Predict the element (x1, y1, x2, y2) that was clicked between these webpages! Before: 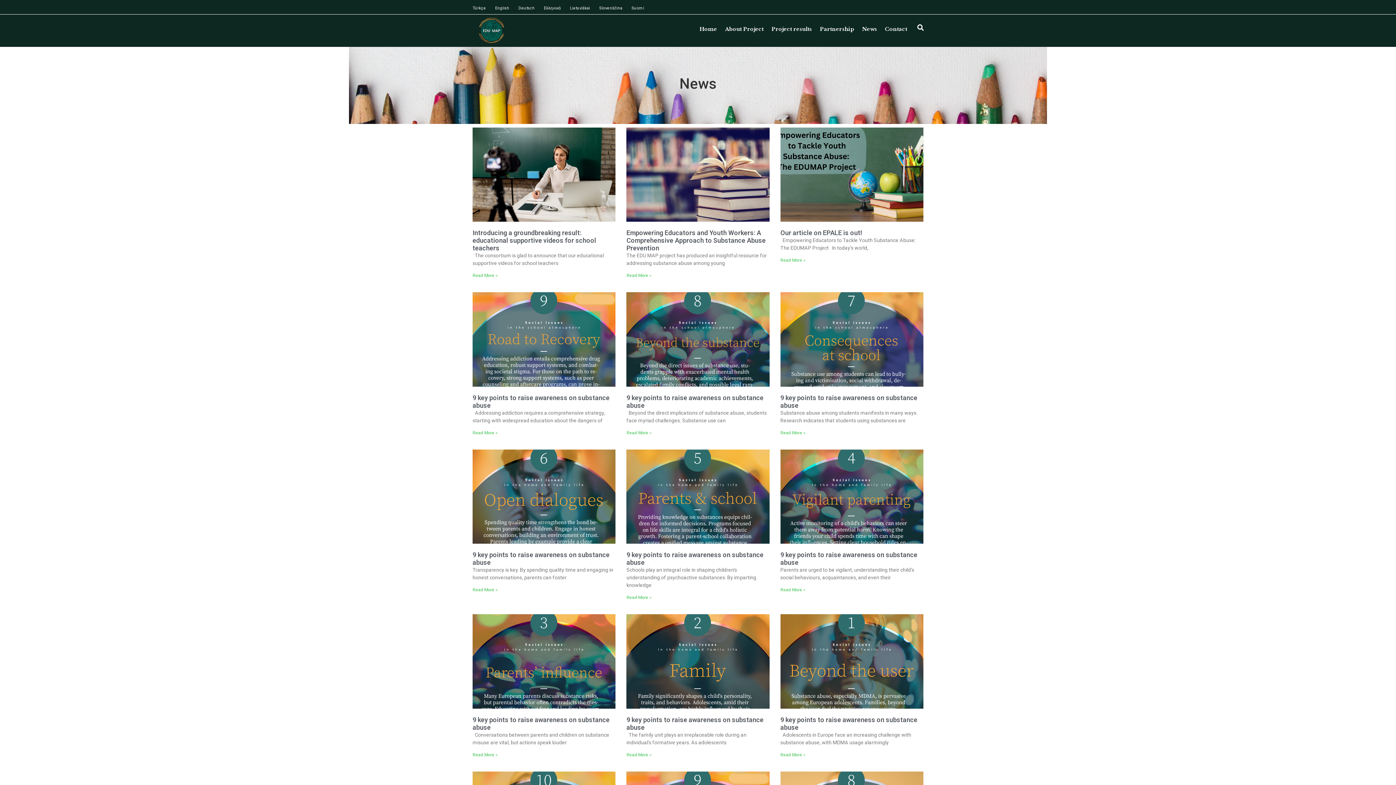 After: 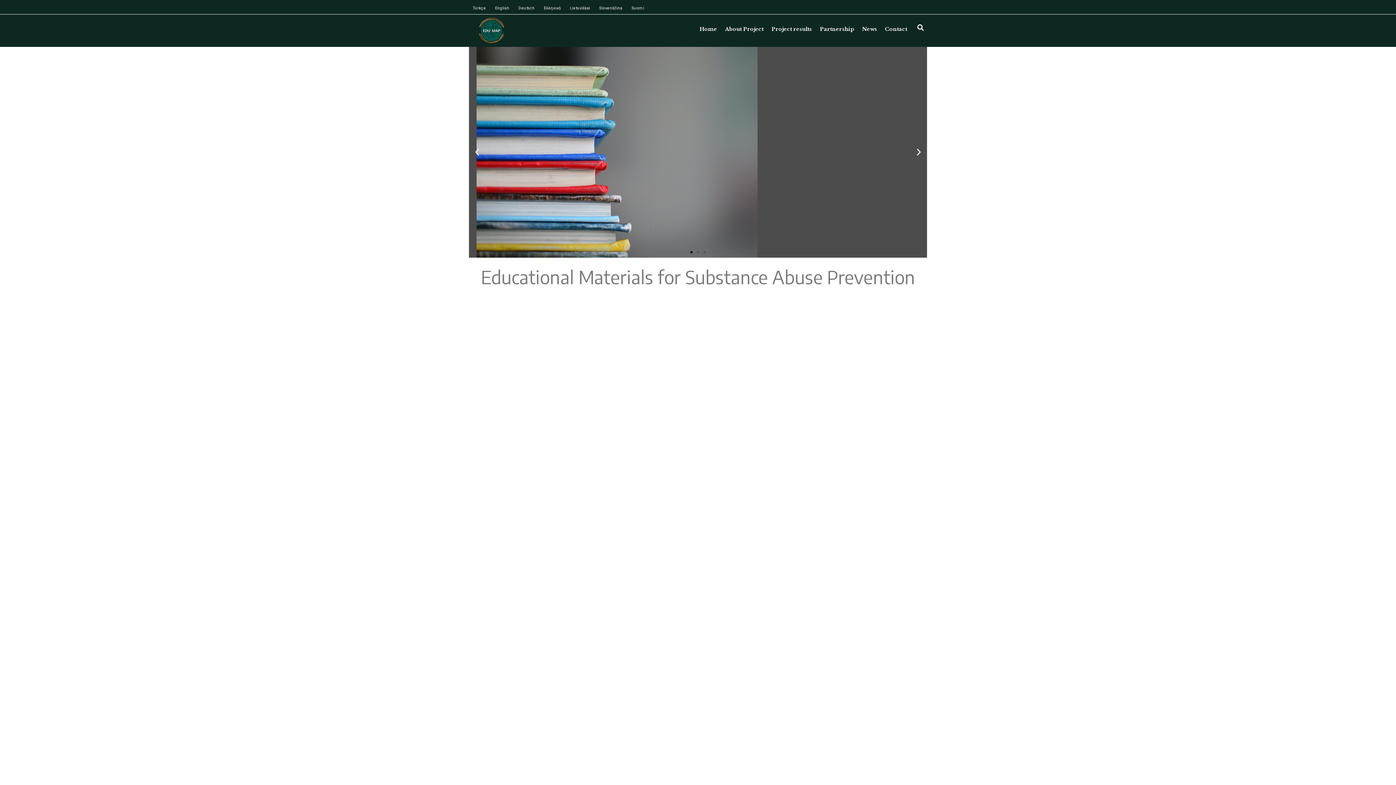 Action: bbox: (478, 16, 505, 43)